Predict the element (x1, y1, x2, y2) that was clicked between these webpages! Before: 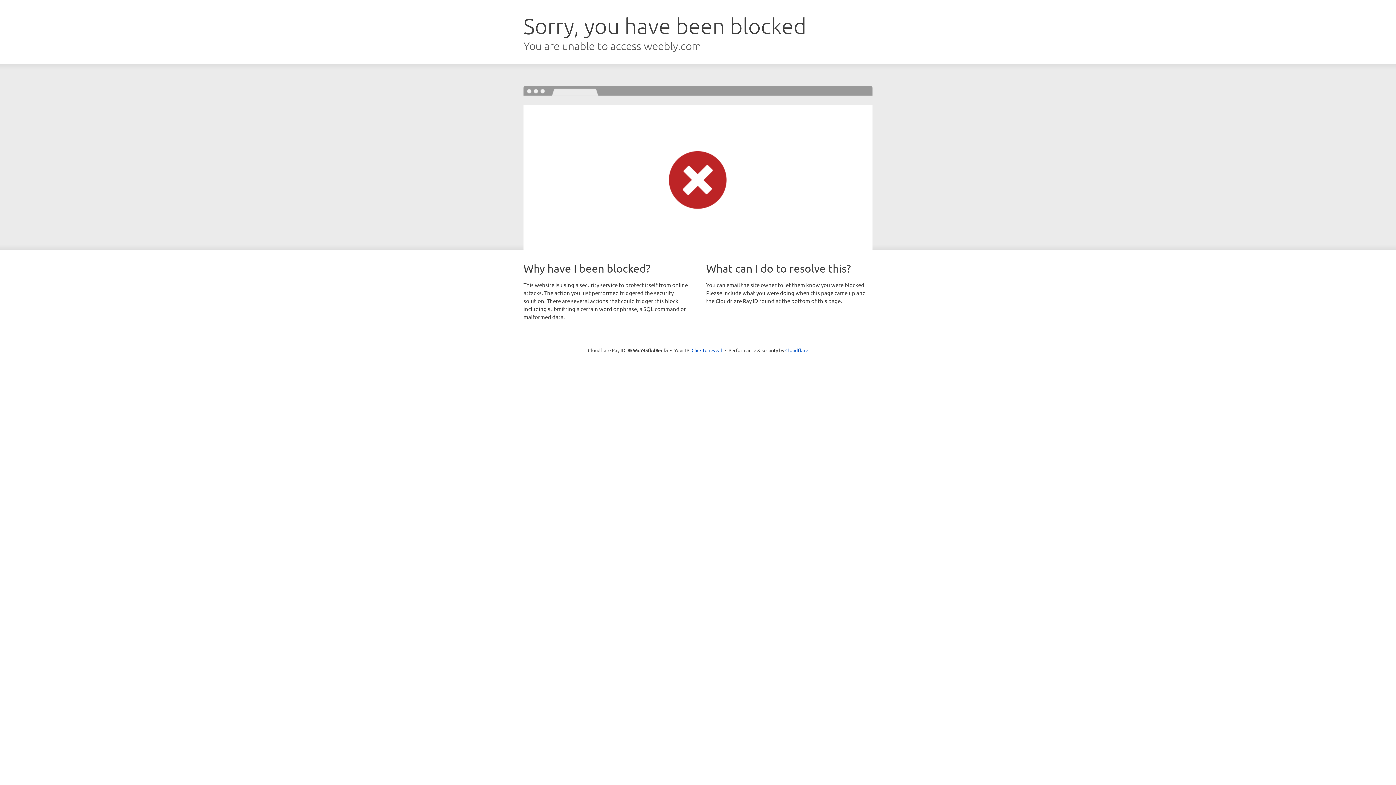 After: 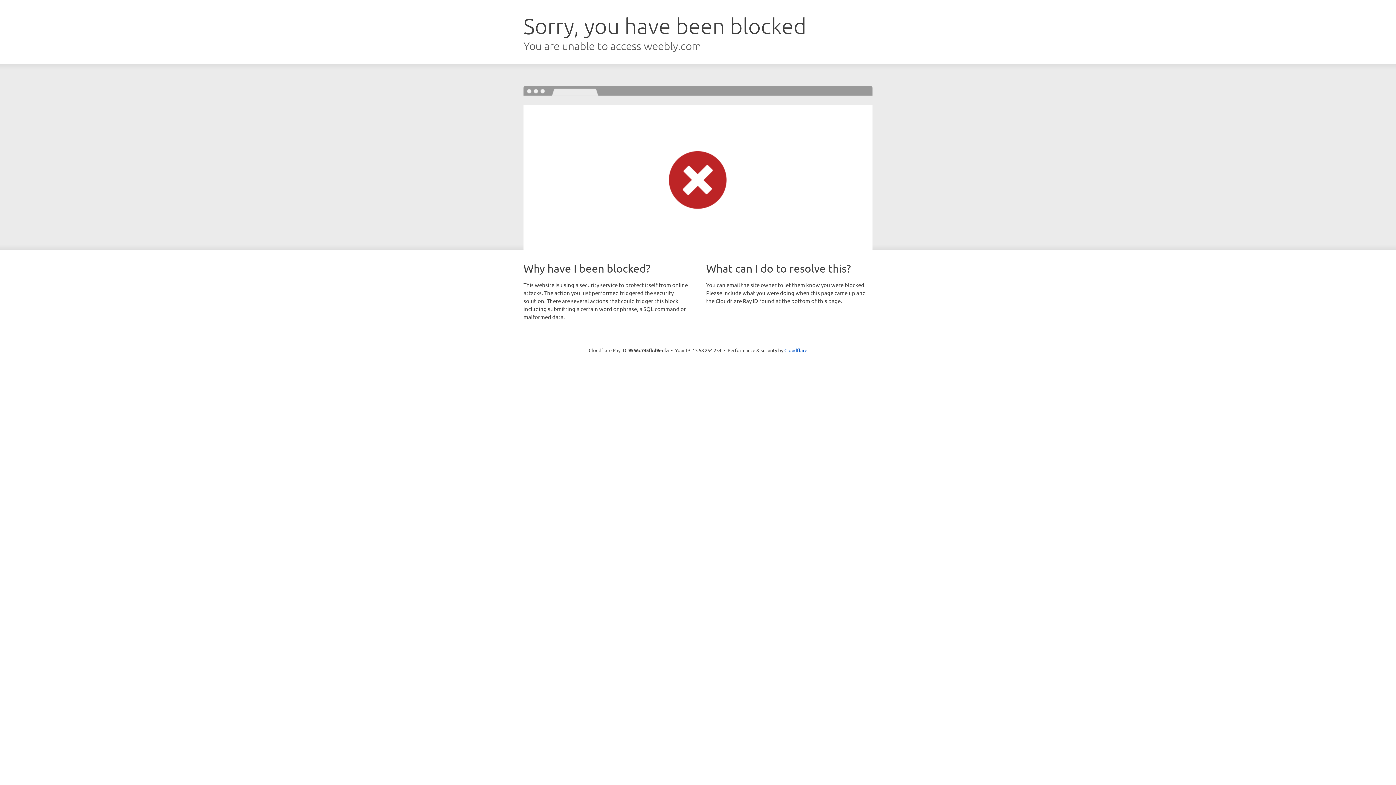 Action: label: Click to reveal bbox: (691, 346, 722, 353)